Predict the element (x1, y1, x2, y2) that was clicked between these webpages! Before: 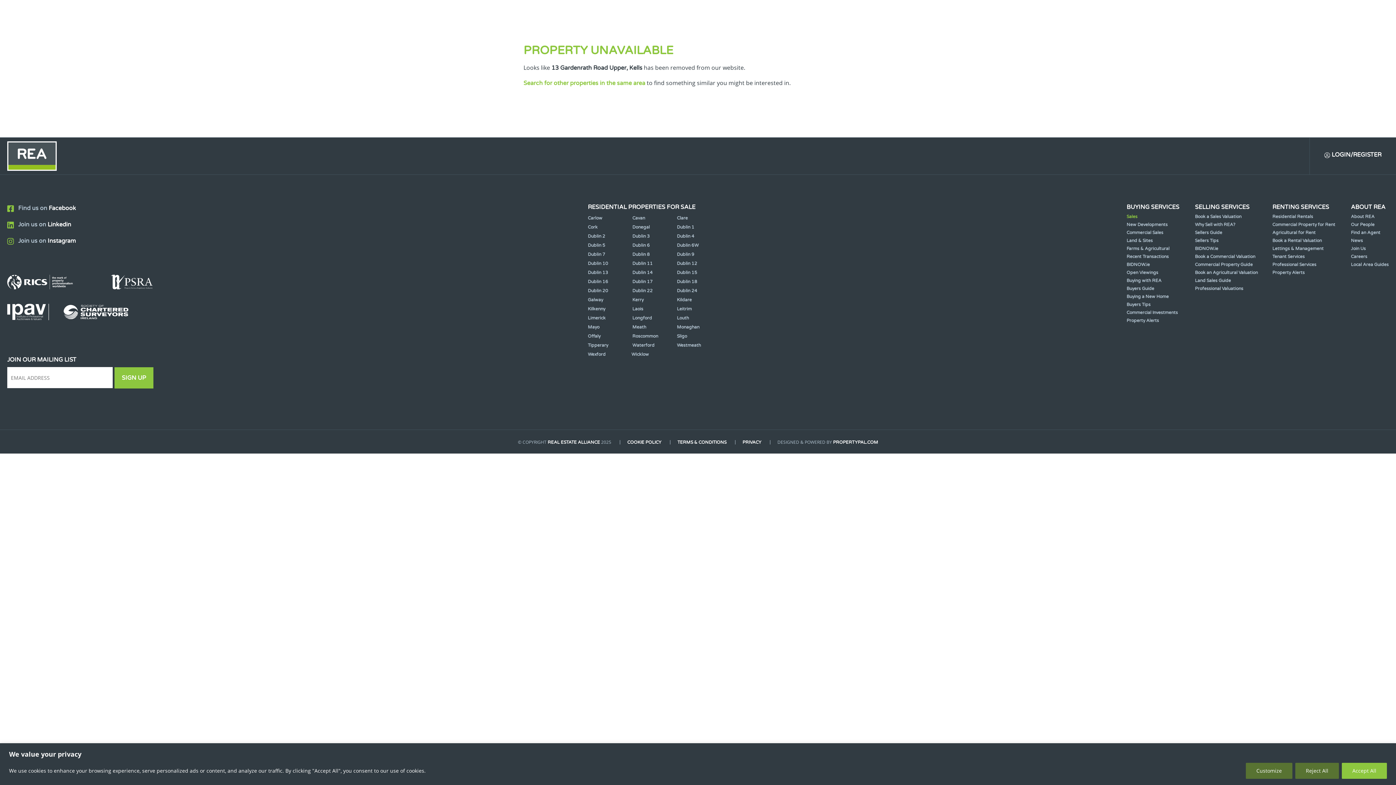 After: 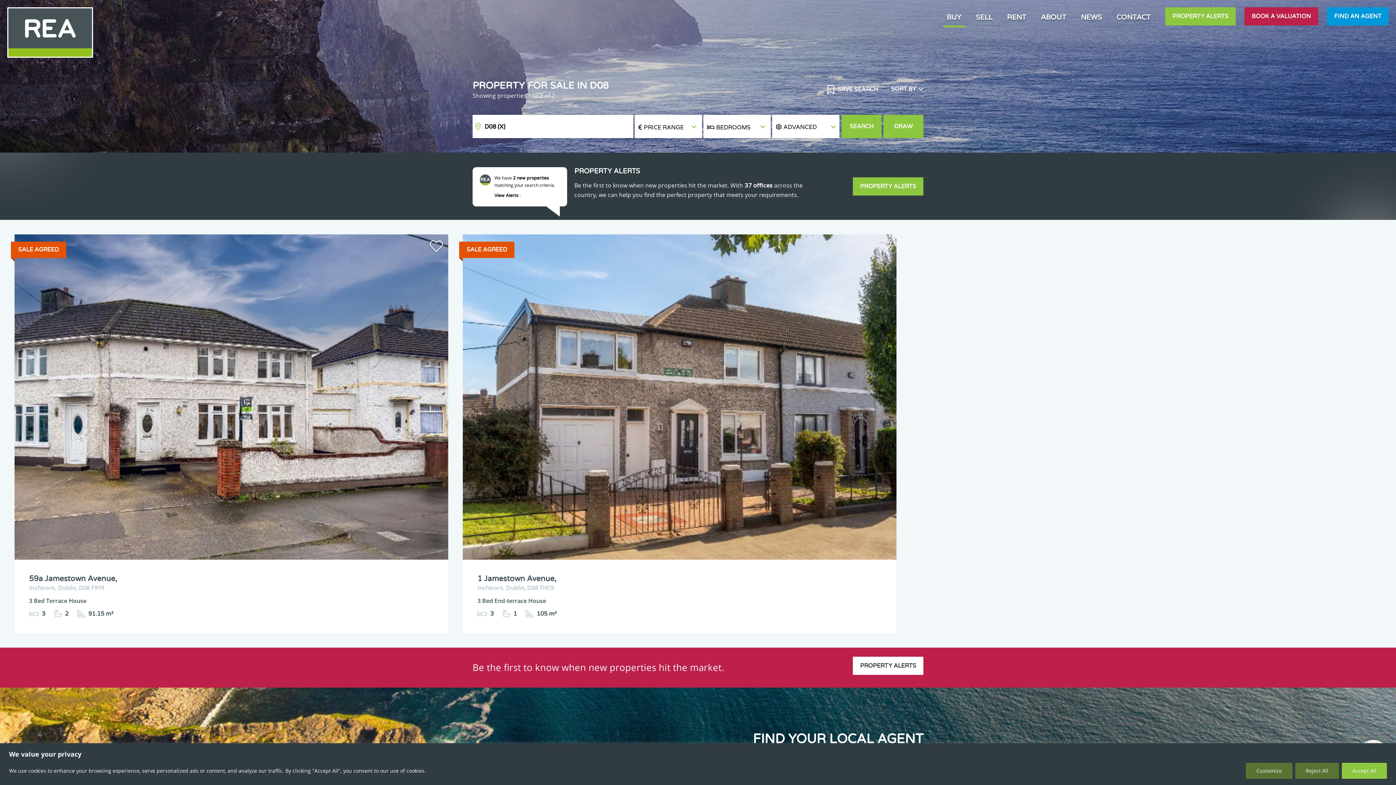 Action: label: Dublin 8 bbox: (632, 250, 676, 259)